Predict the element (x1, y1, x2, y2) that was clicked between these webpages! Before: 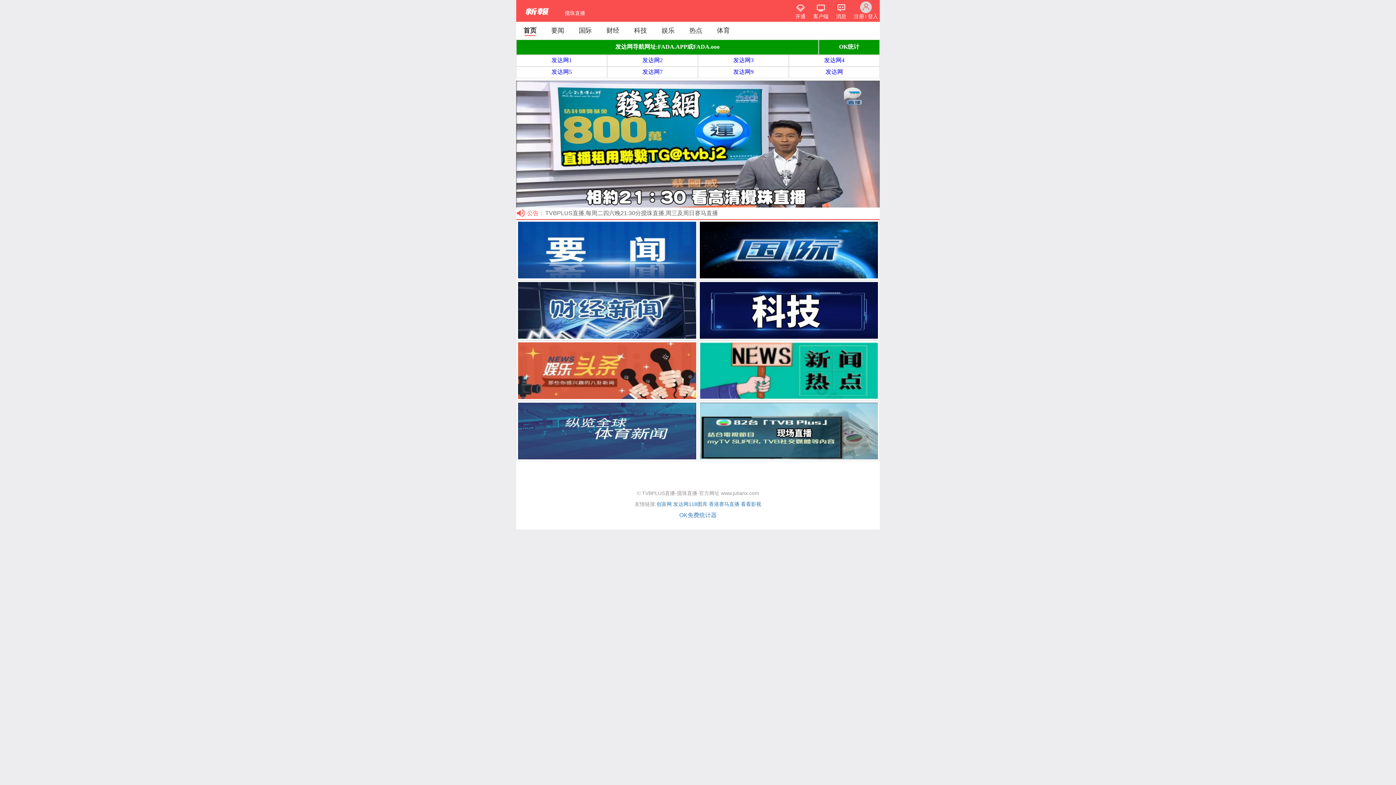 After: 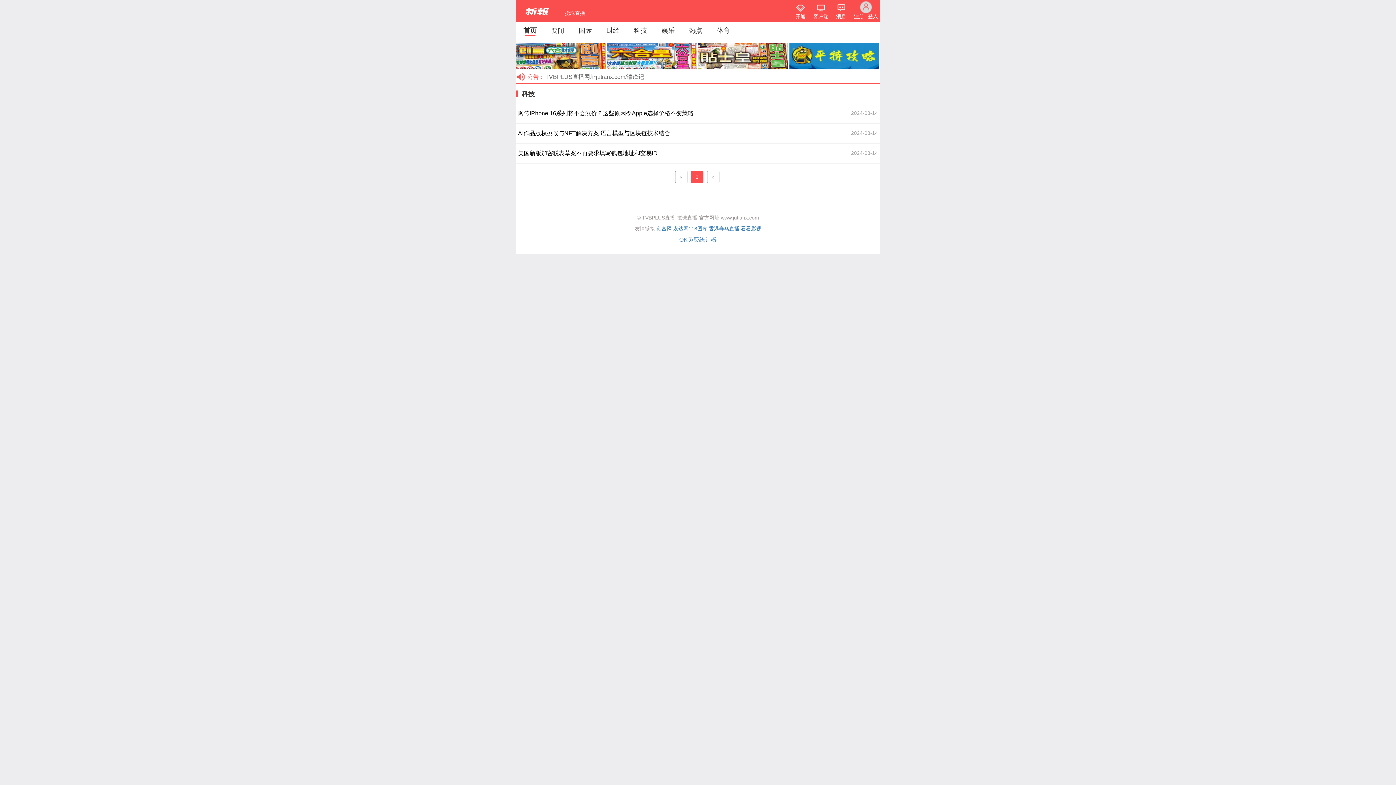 Action: label: 科技 bbox: (634, 26, 647, 34)